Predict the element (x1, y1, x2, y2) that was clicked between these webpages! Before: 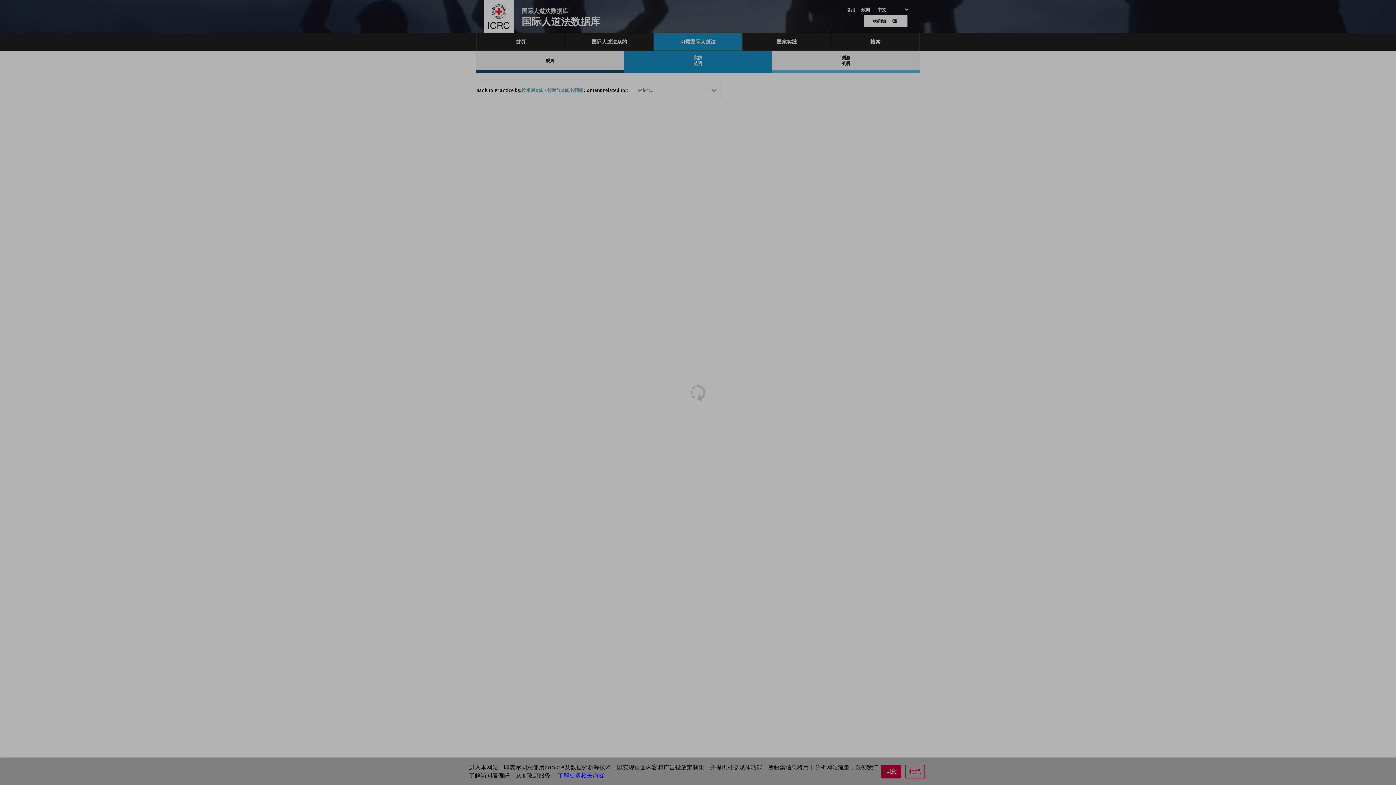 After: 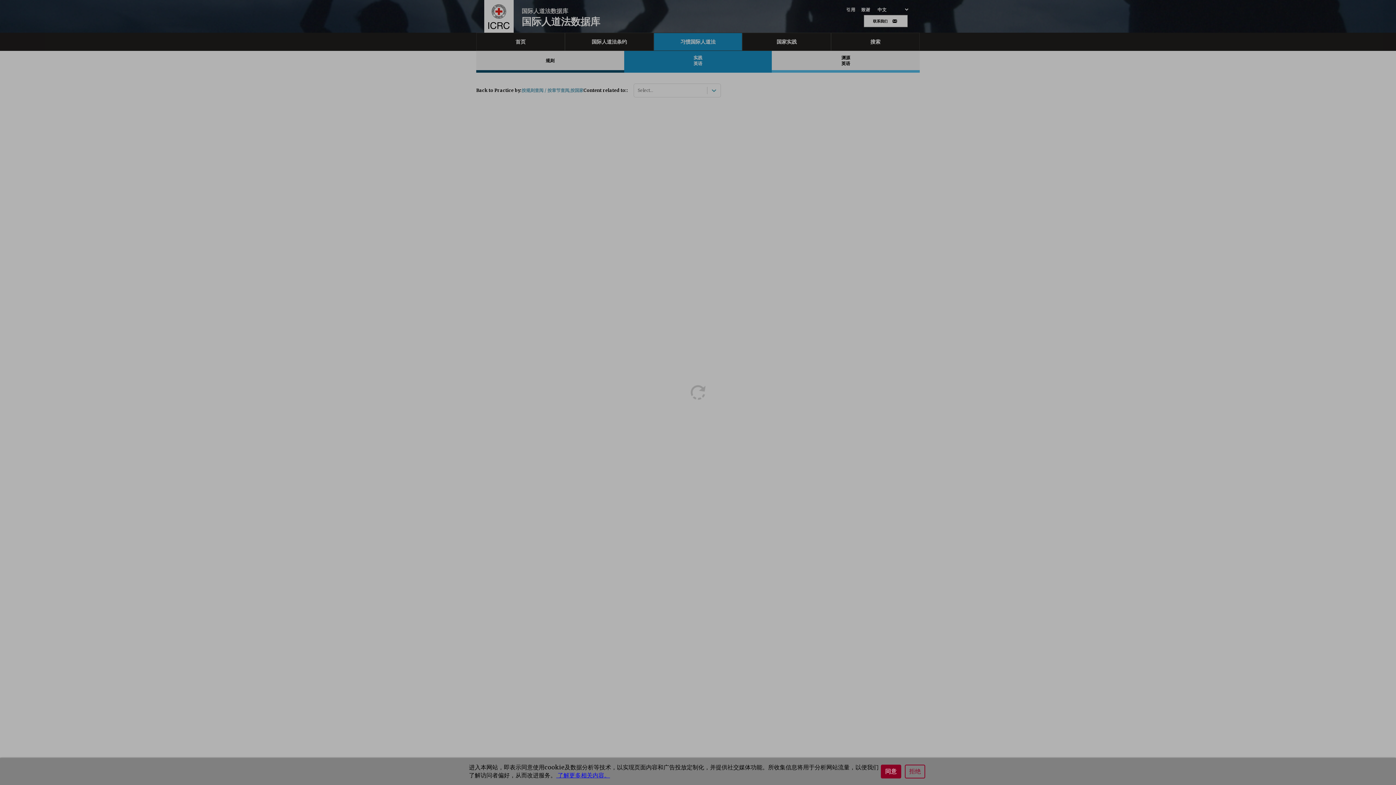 Action: label:  了解更多相关内容。 bbox: (556, 772, 610, 779)